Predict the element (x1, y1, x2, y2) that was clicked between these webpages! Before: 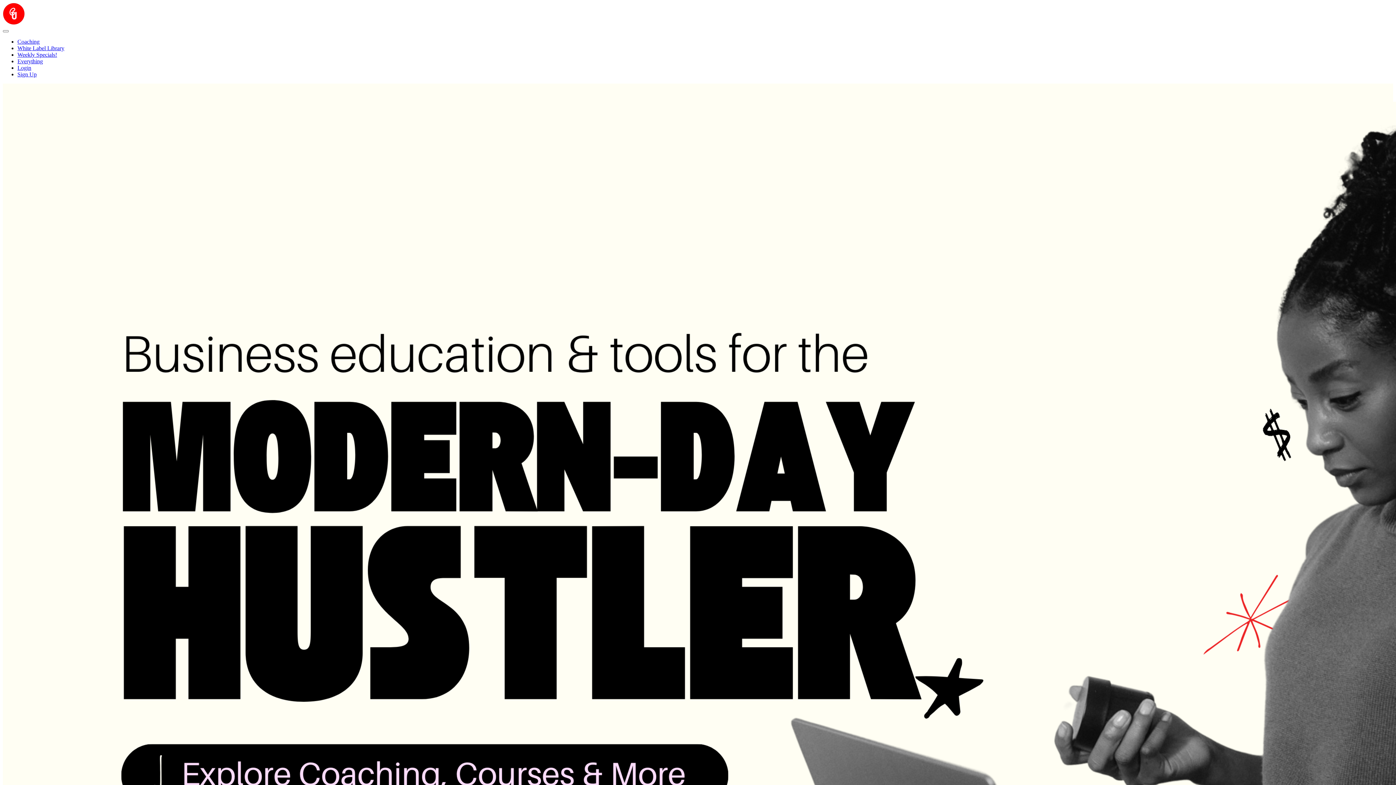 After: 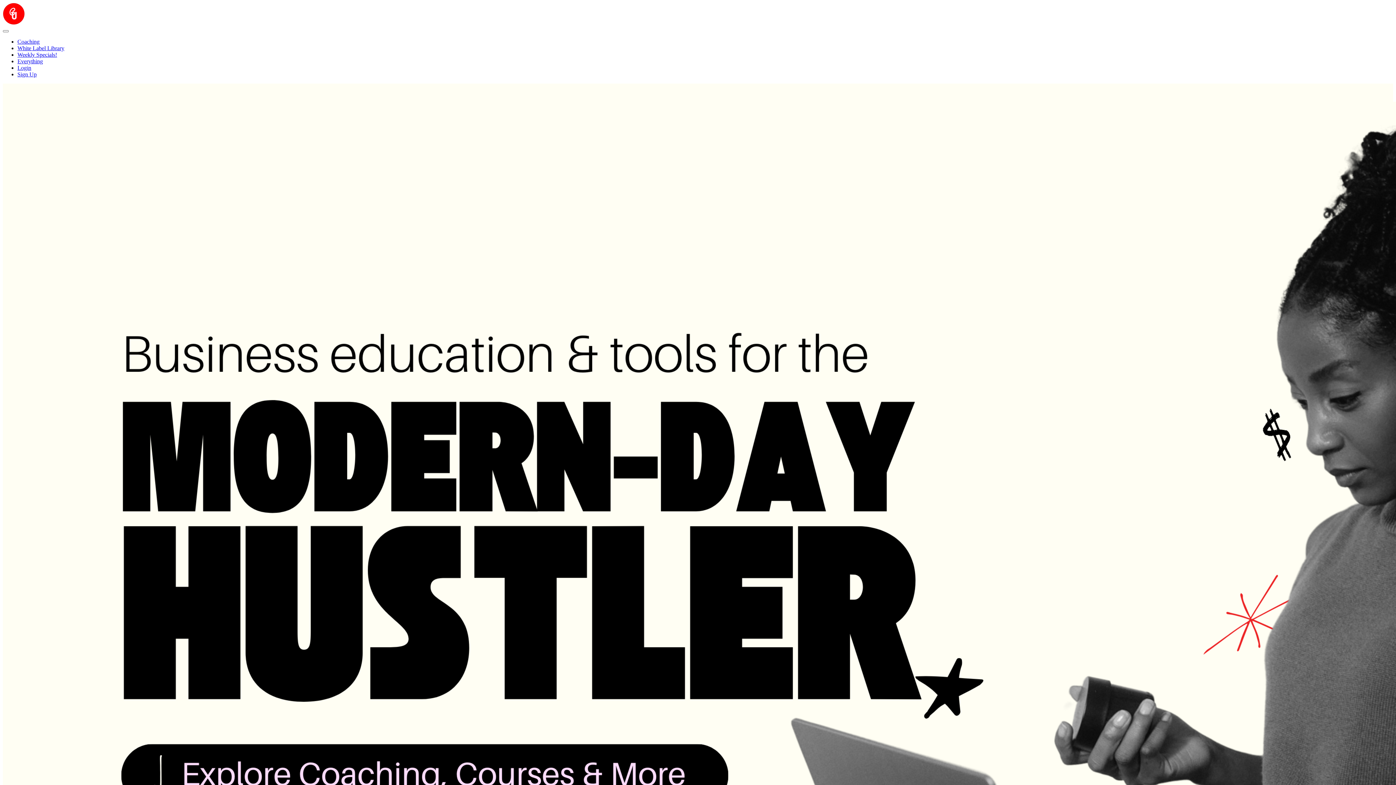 Action: bbox: (2, 19, 24, 25)